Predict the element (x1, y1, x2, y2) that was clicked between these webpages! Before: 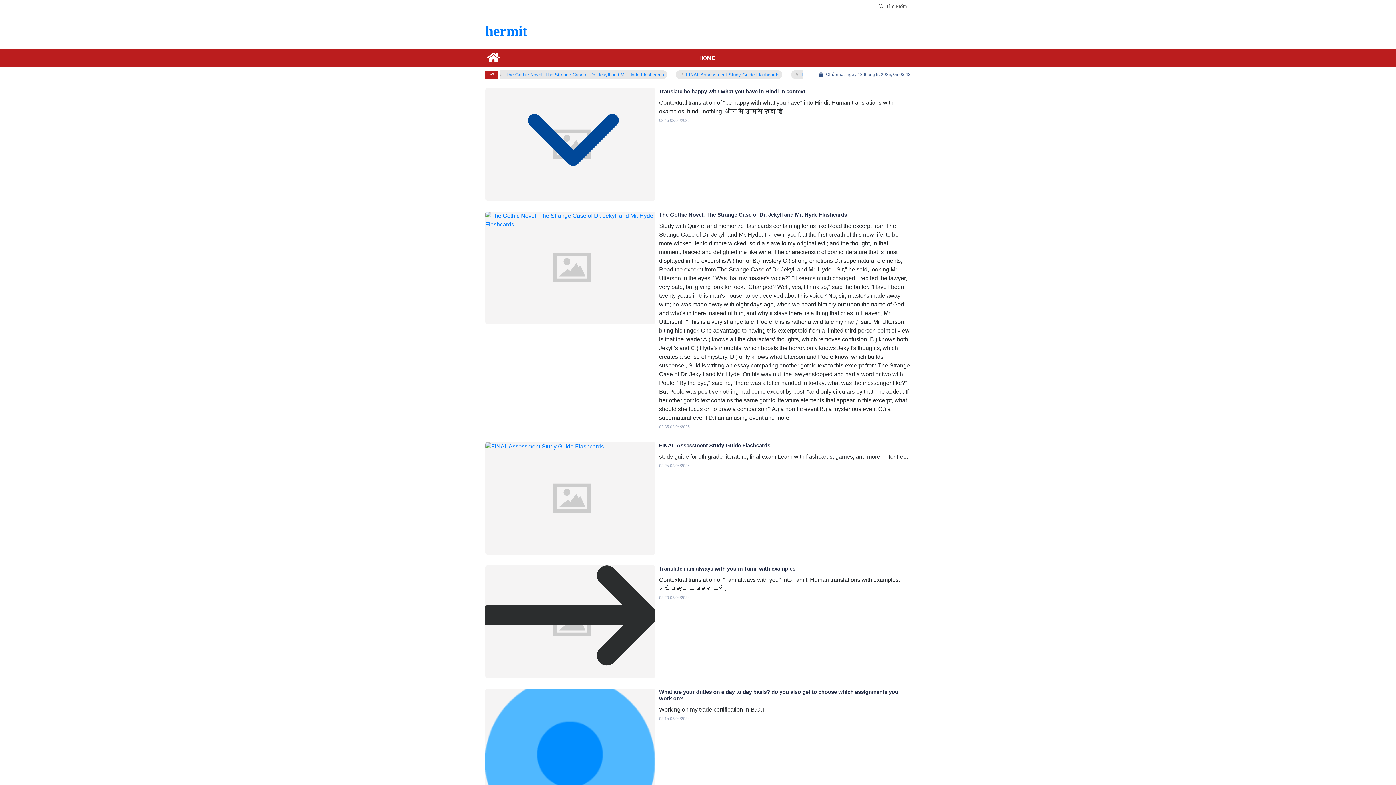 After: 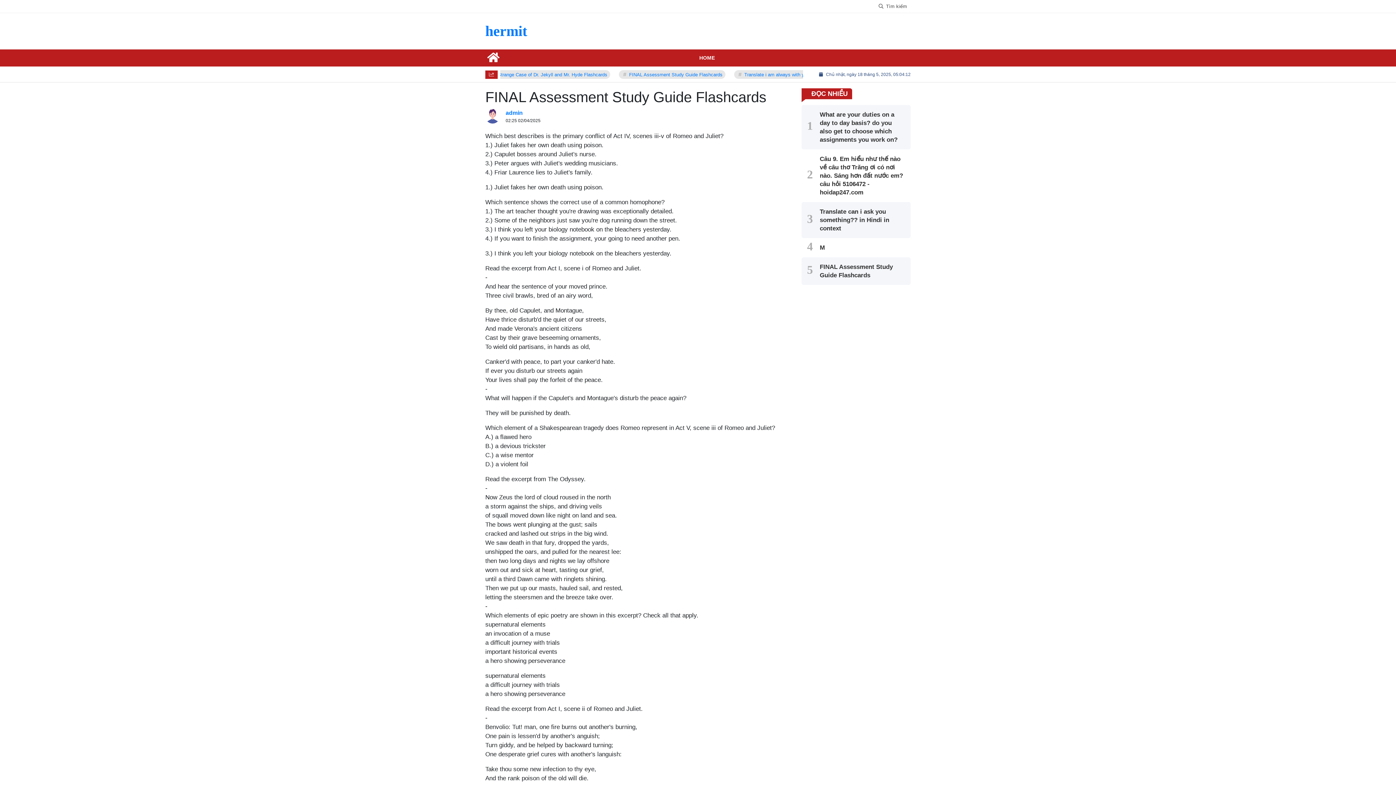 Action: bbox: (659, 442, 770, 448) label: FINAL Assessment Study Guide Flashcards